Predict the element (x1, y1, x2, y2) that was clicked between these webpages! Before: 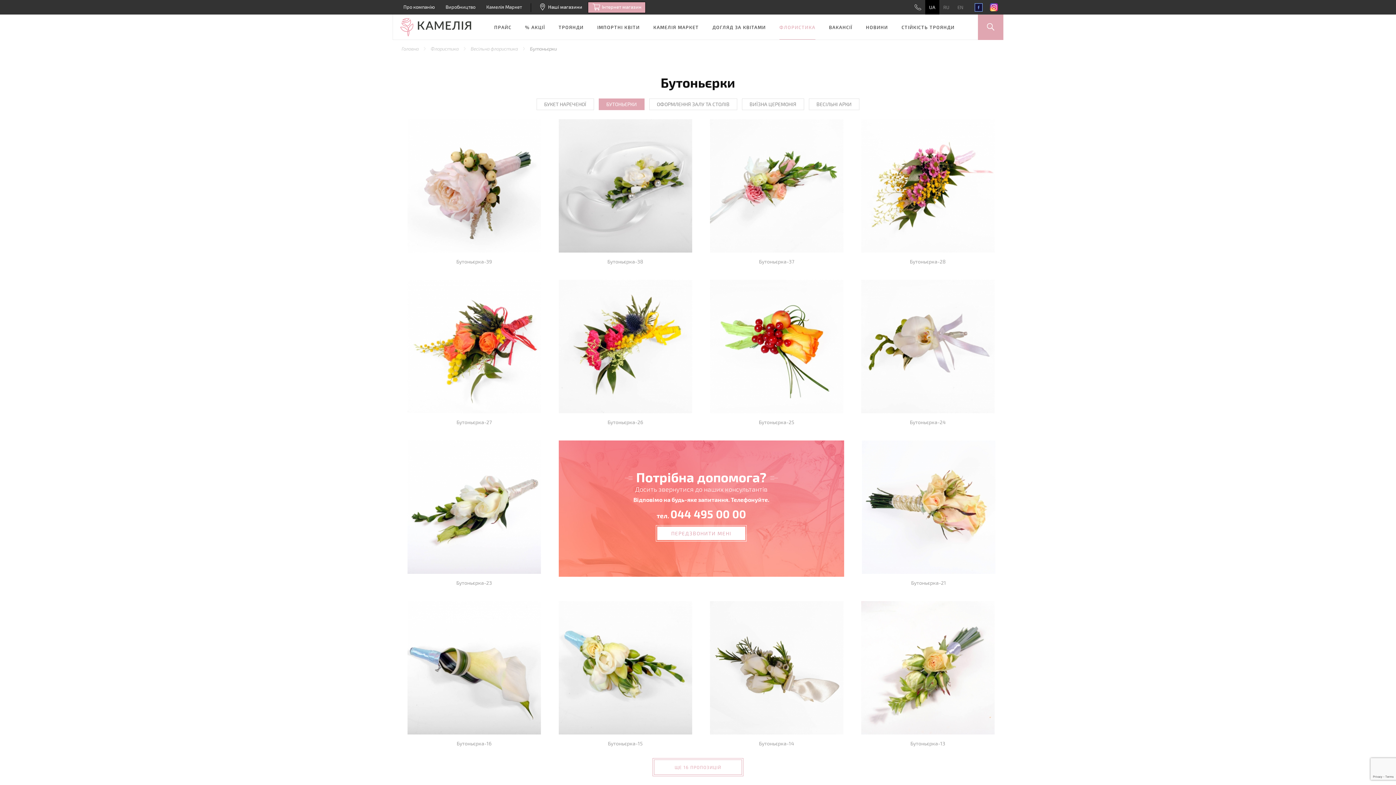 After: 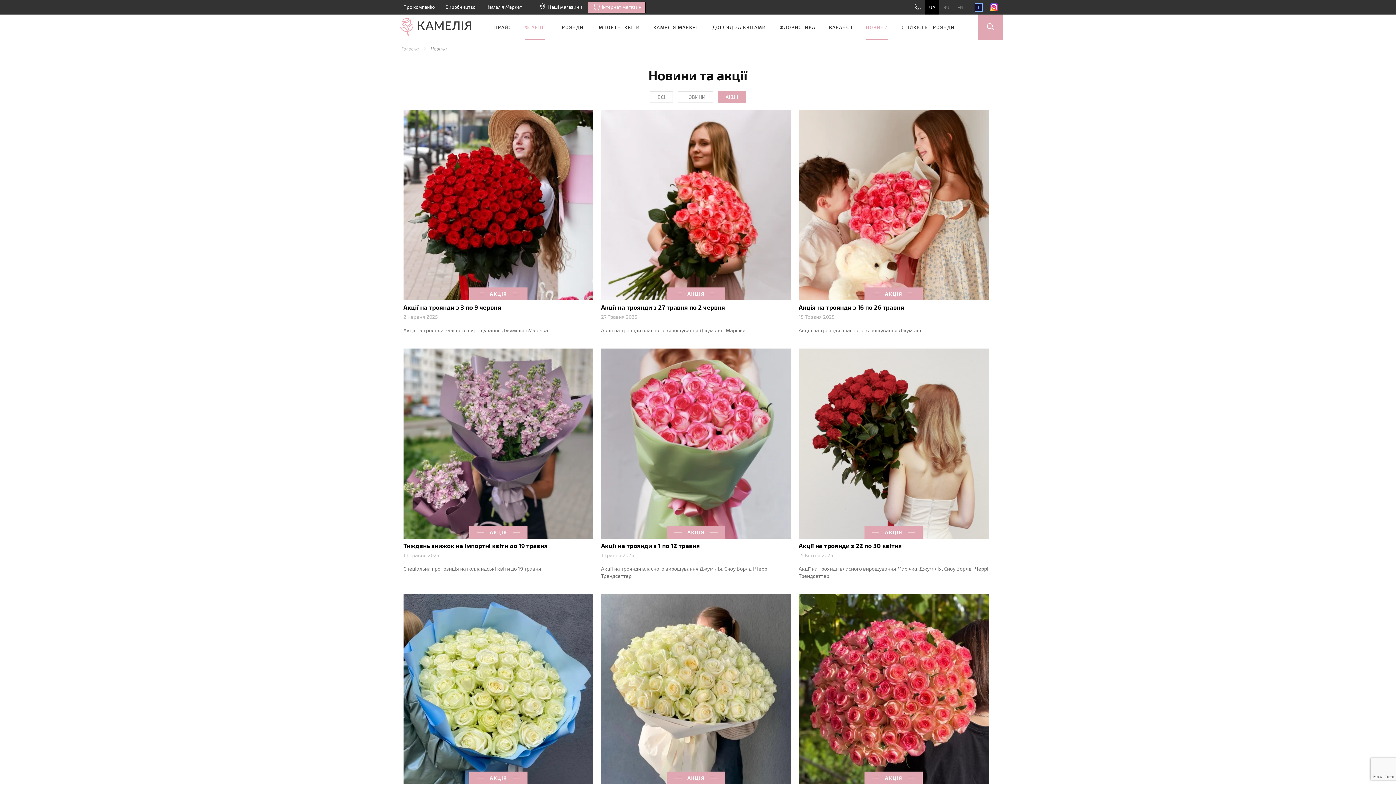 Action: bbox: (525, 14, 545, 39) label: % АКЦІЇ